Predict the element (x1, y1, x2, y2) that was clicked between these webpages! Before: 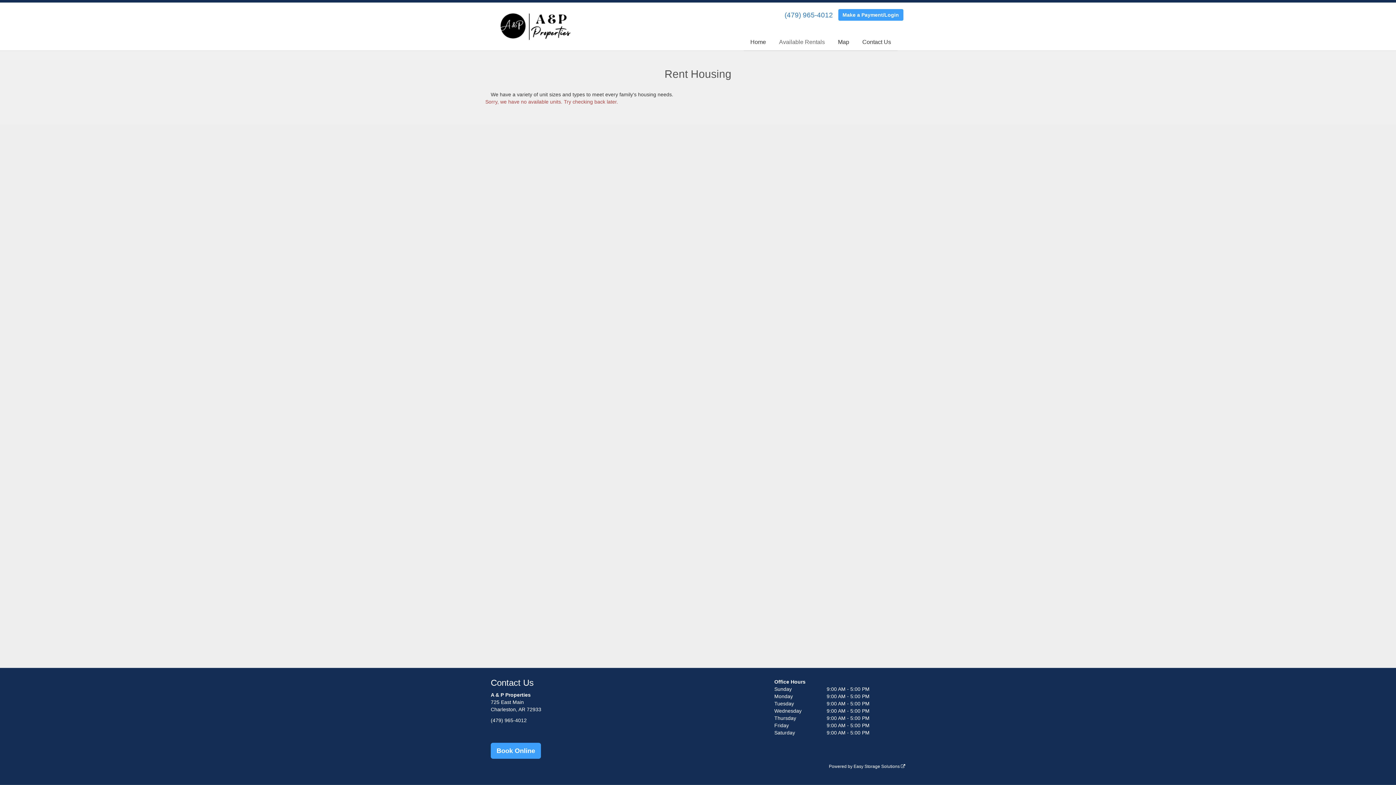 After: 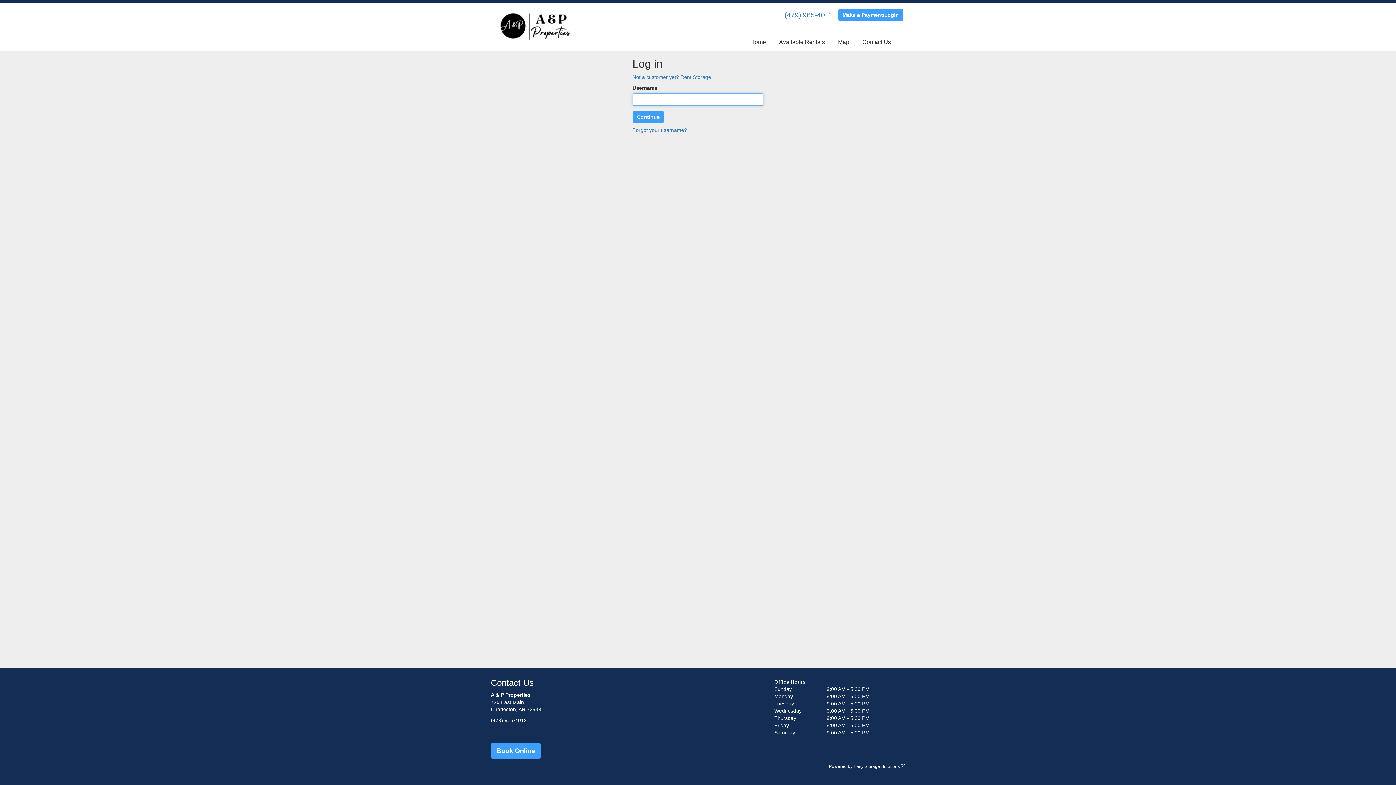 Action: label: Make a Payment/Login bbox: (838, 9, 903, 20)